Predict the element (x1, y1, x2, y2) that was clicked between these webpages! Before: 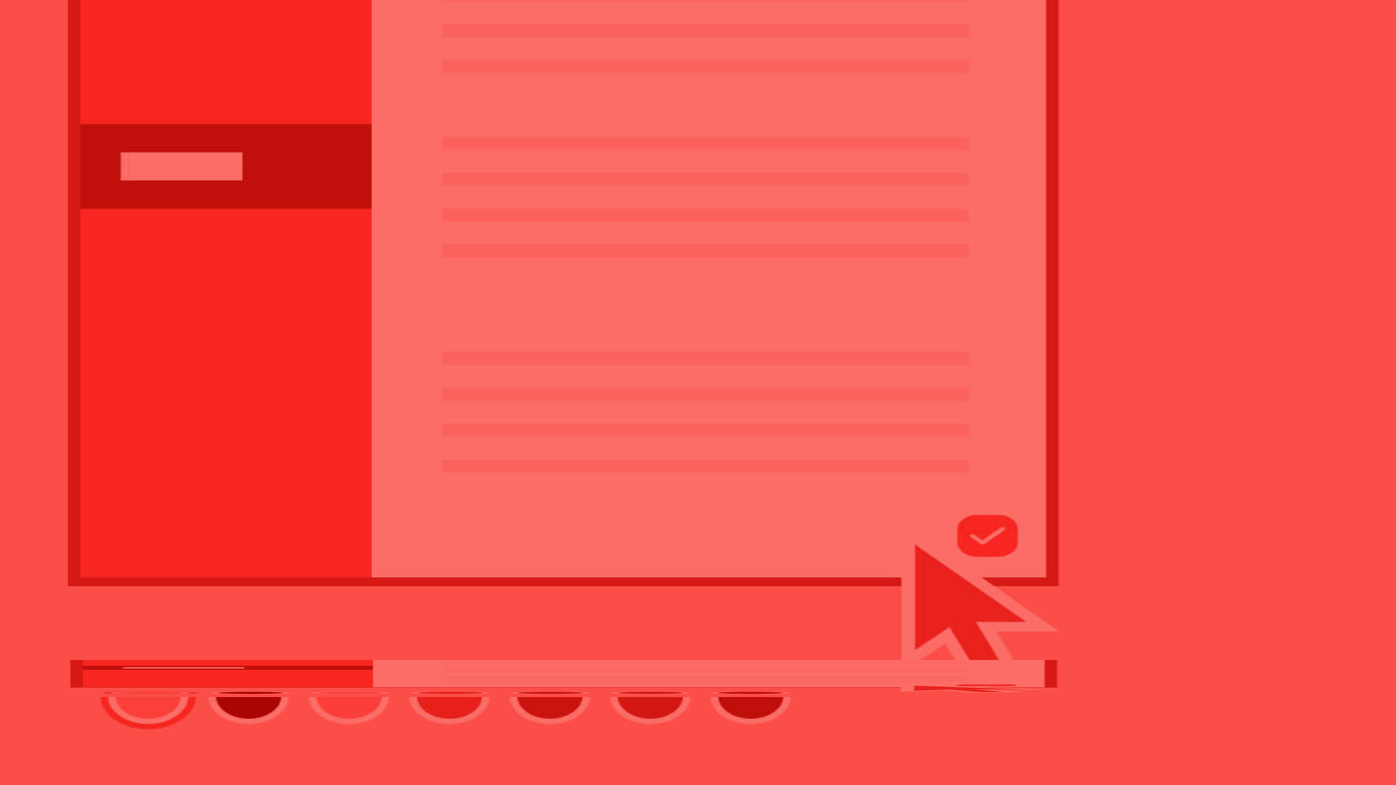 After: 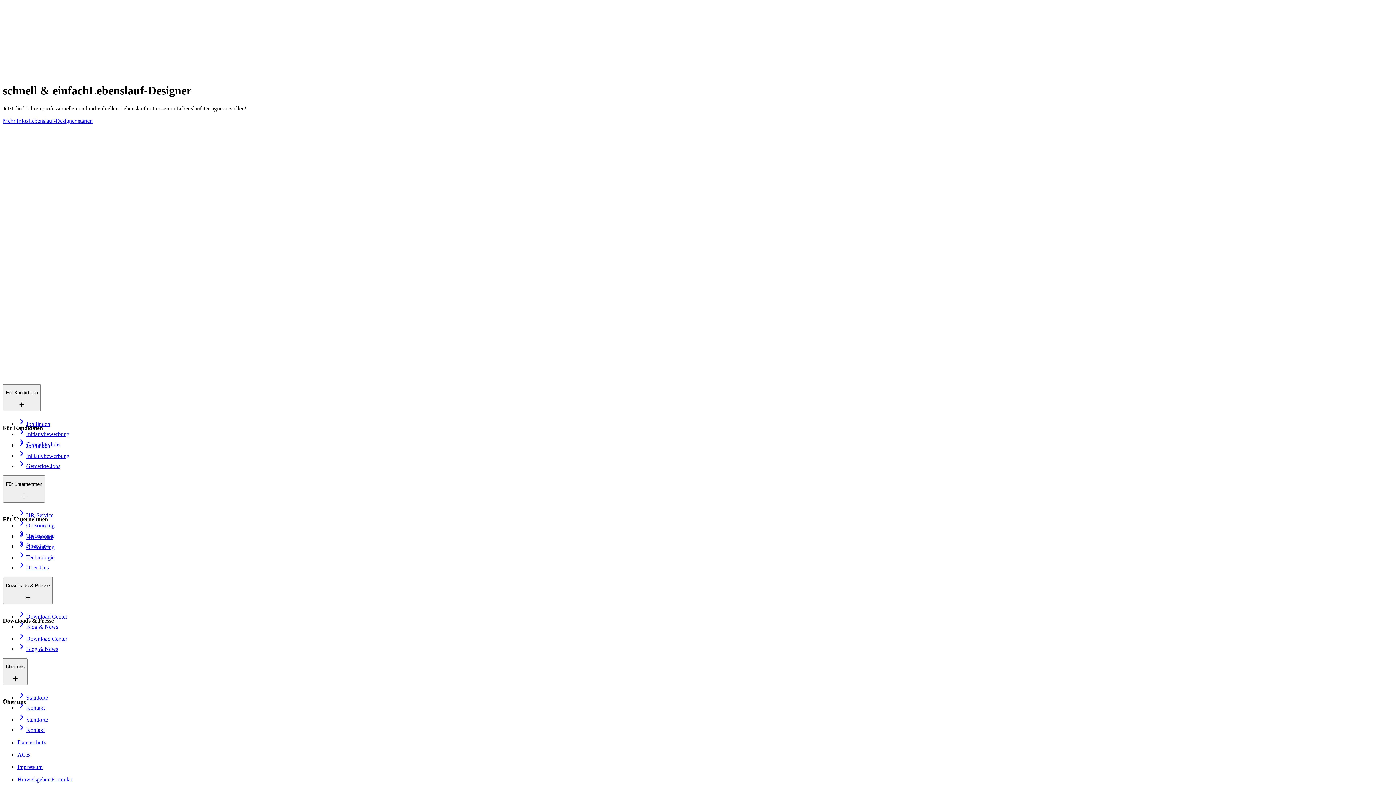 Action: bbox: (2, 438, 1393, 476) label: Frischer Wind gefragt?

Jetzt direkt Ihren professionellen und individuellen Lebenslauf mit unserem Lebenslauf-Designer erstellen!